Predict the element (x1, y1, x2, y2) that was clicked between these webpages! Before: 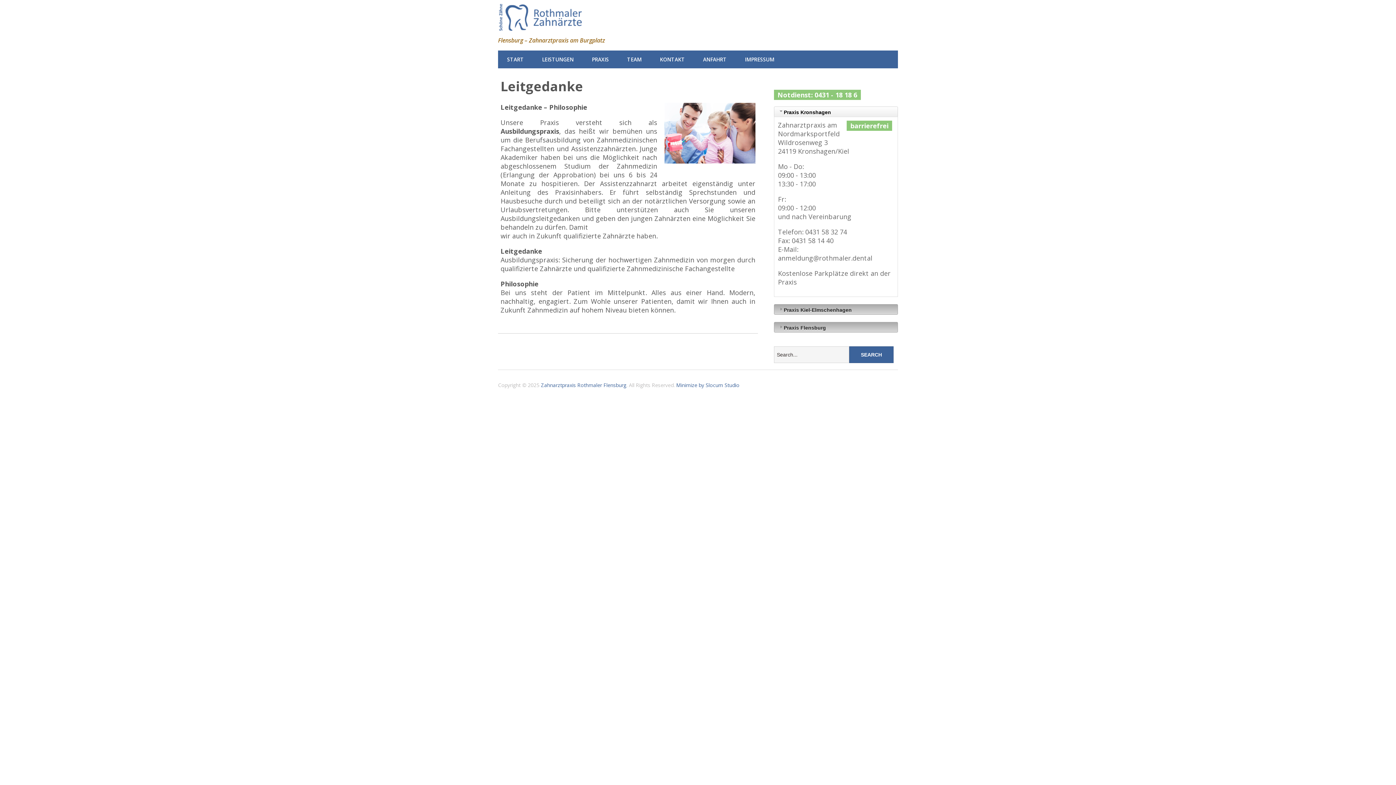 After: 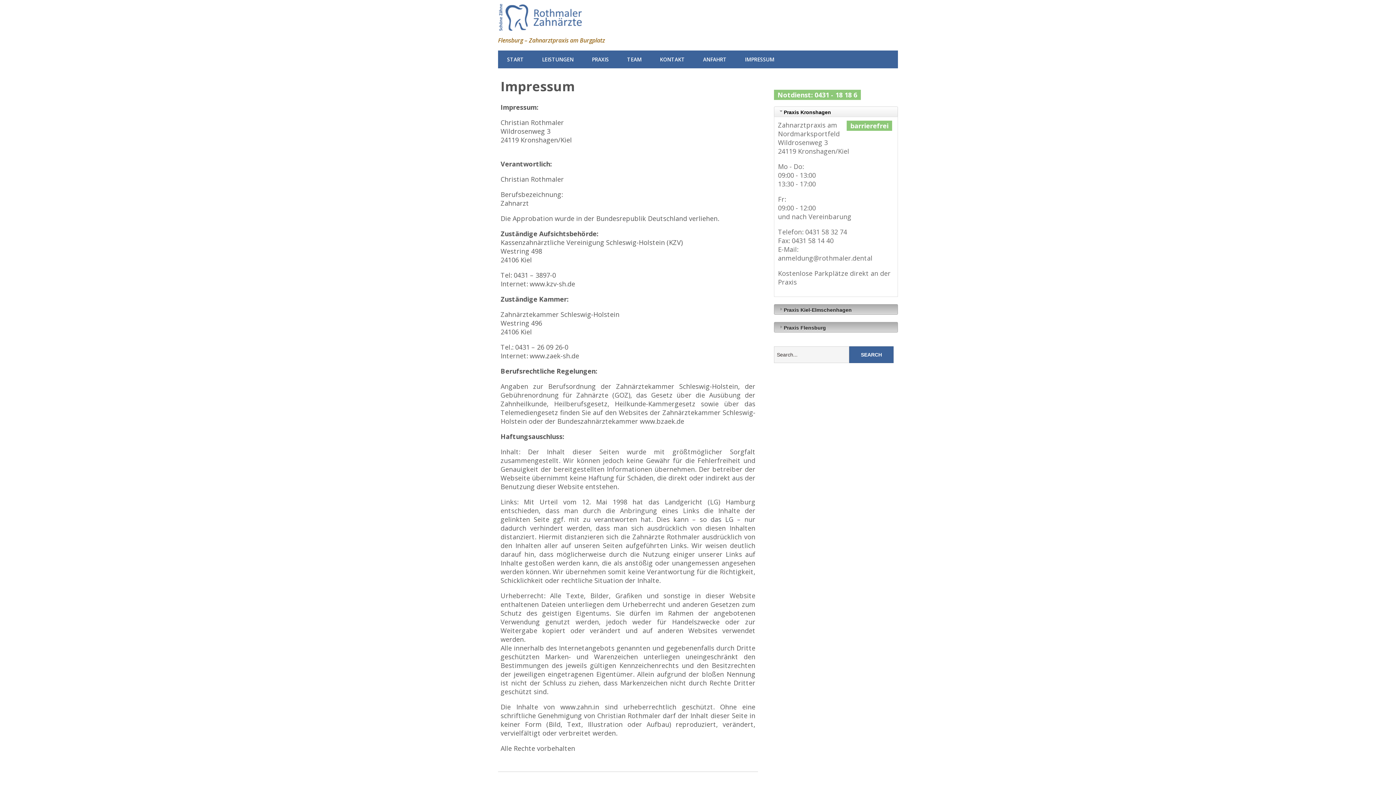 Action: label: IMPRESSUM bbox: (736, 50, 783, 68)